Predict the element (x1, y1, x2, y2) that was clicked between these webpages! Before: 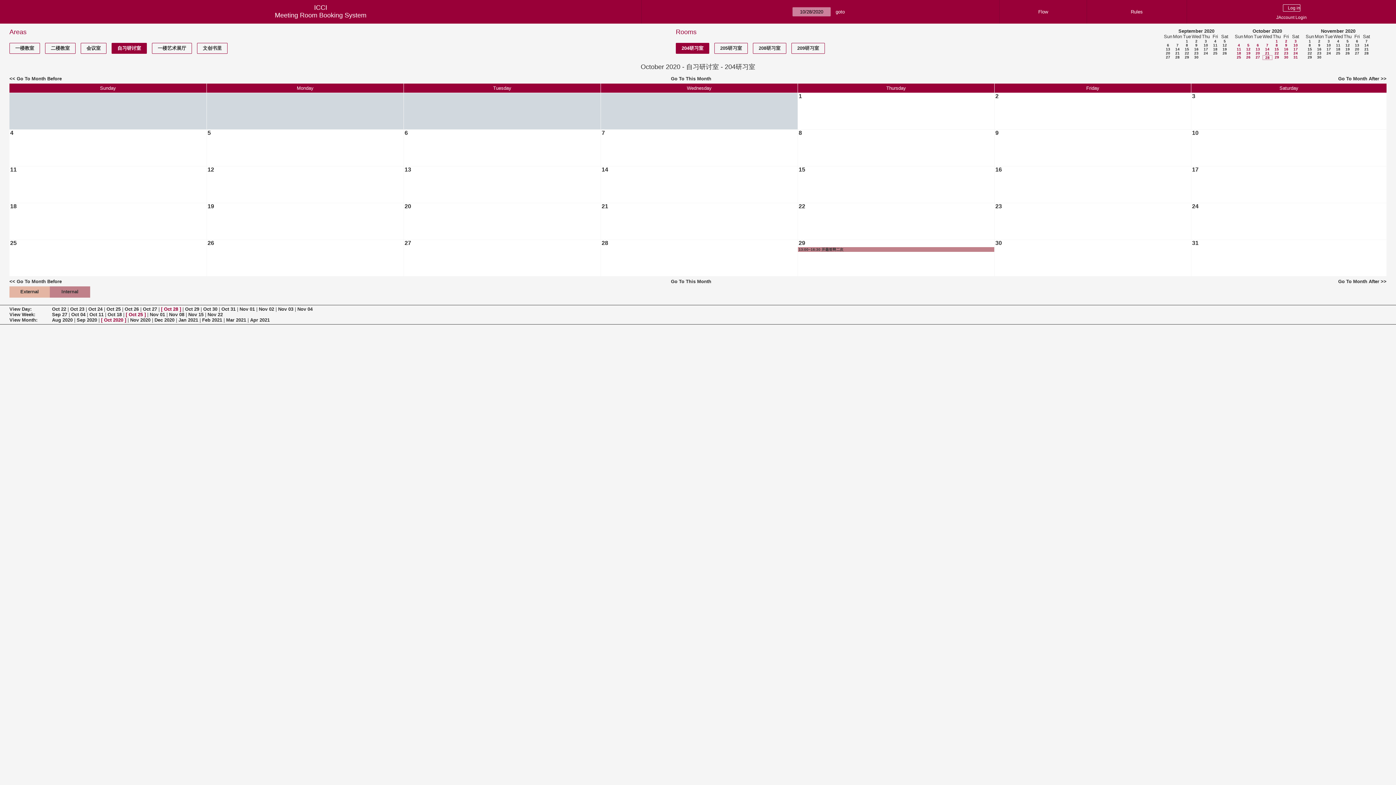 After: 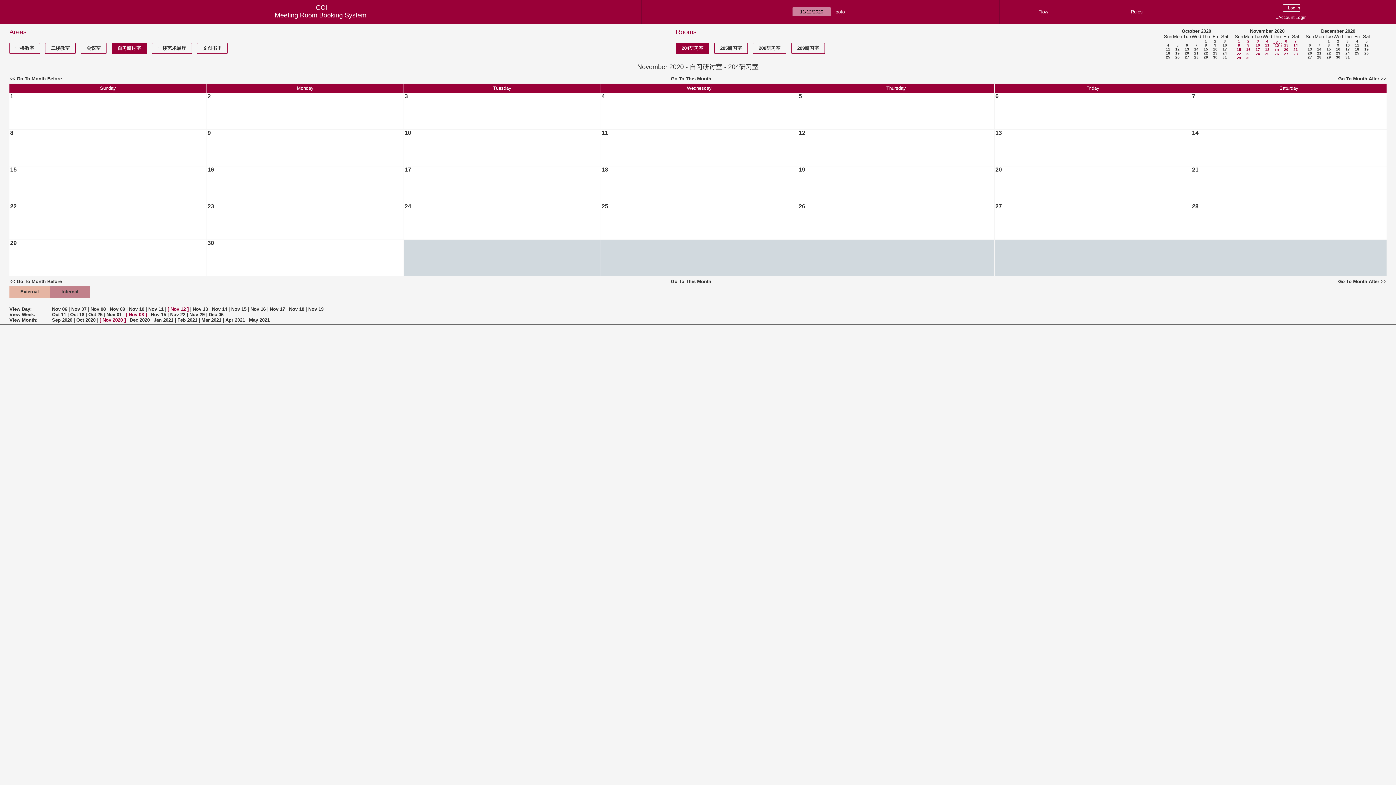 Action: bbox: (1345, 43, 1350, 47) label: 12